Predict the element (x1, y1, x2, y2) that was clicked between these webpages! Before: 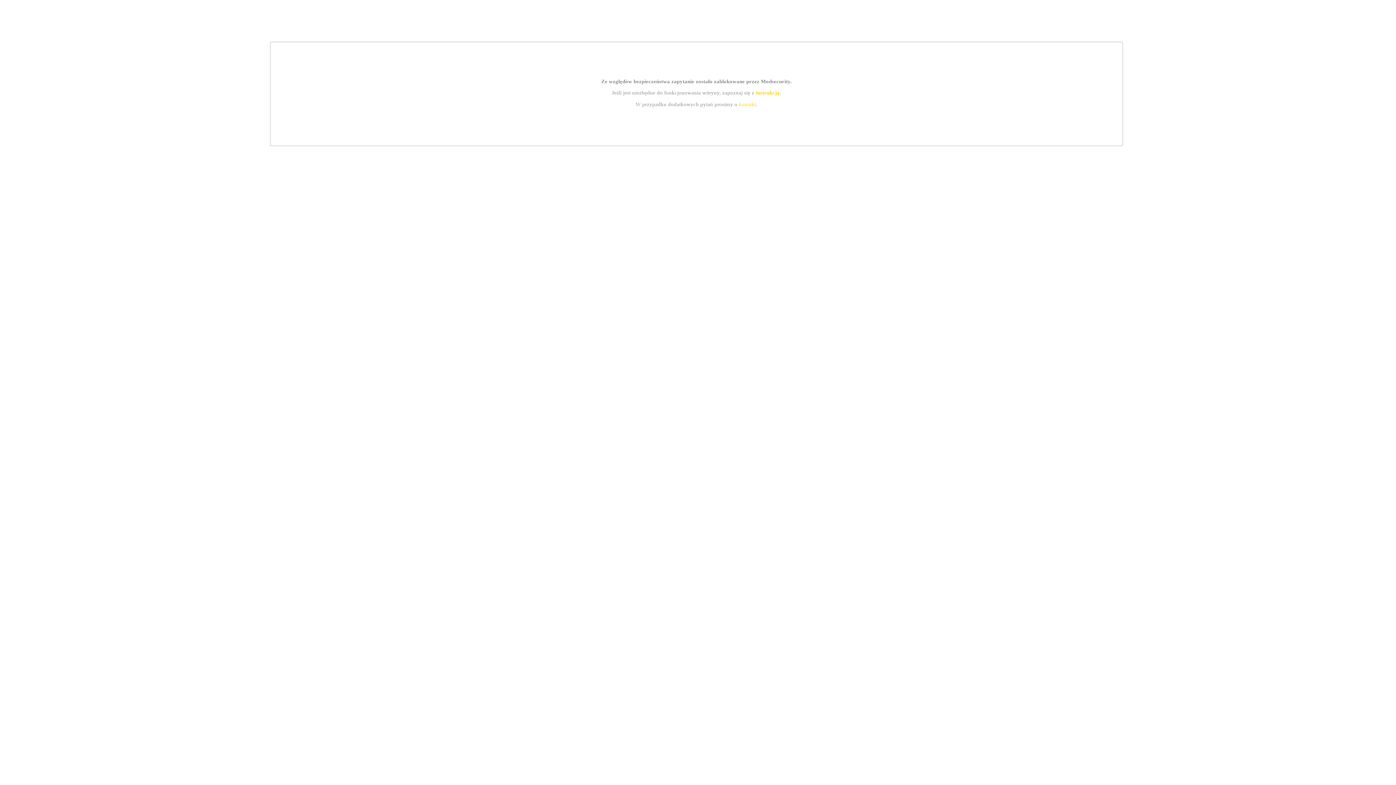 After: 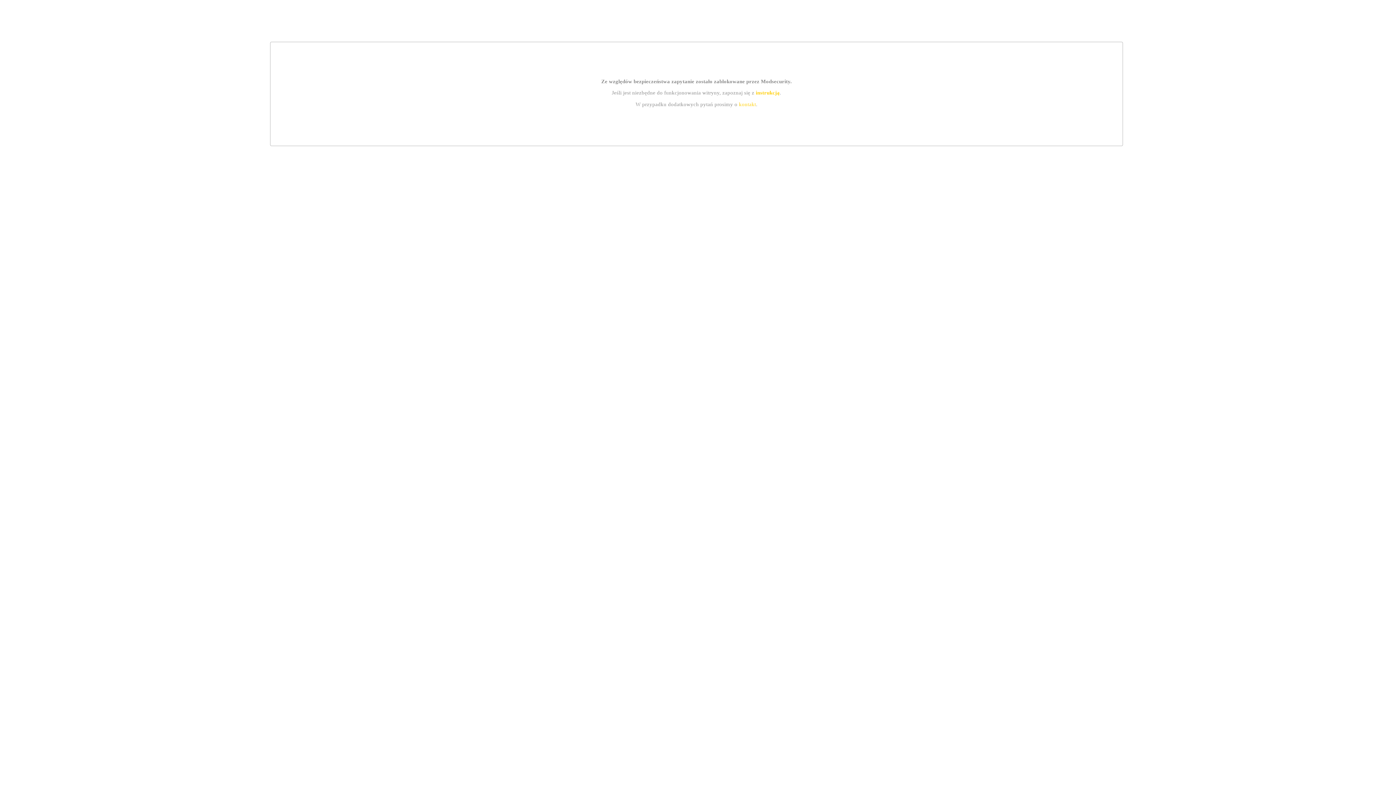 Action: bbox: (739, 101, 756, 107) label: kontakt